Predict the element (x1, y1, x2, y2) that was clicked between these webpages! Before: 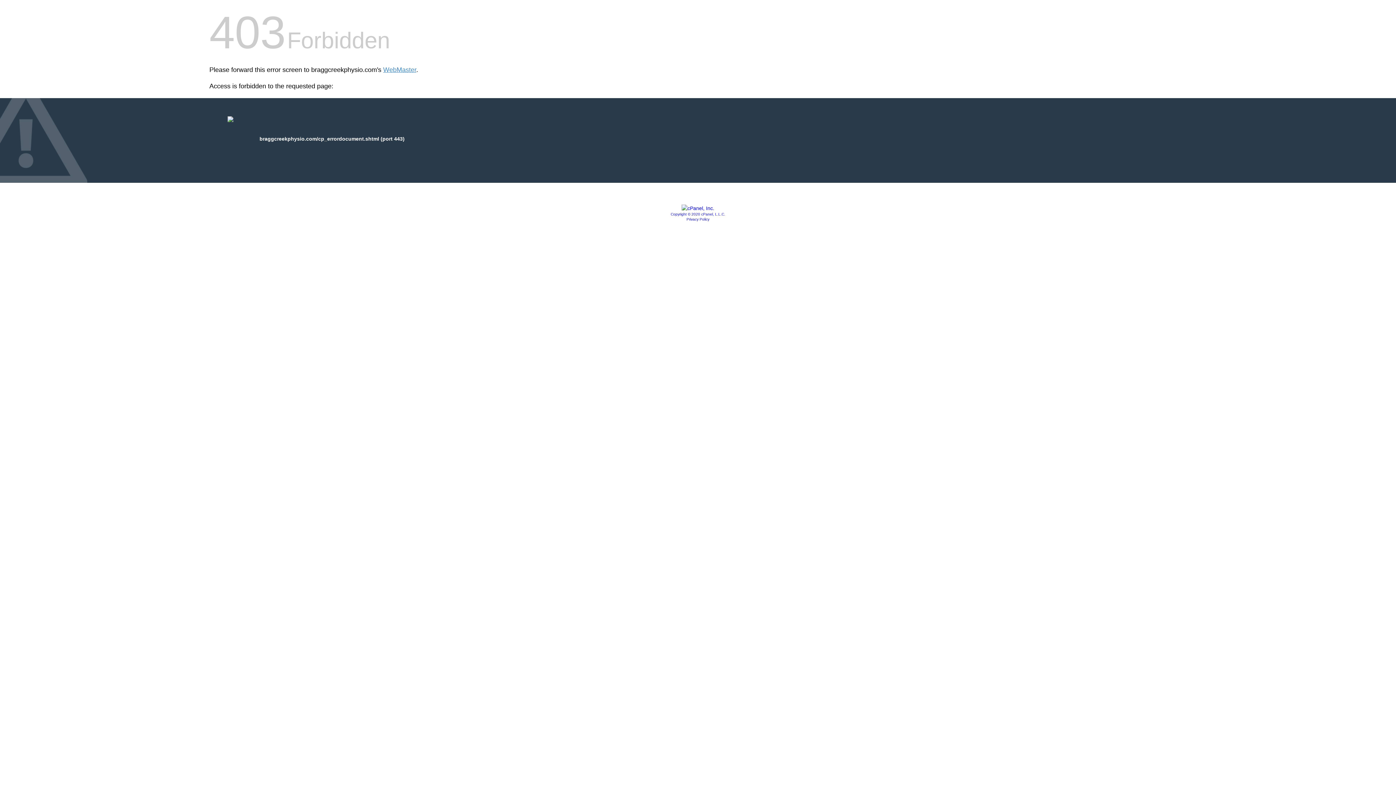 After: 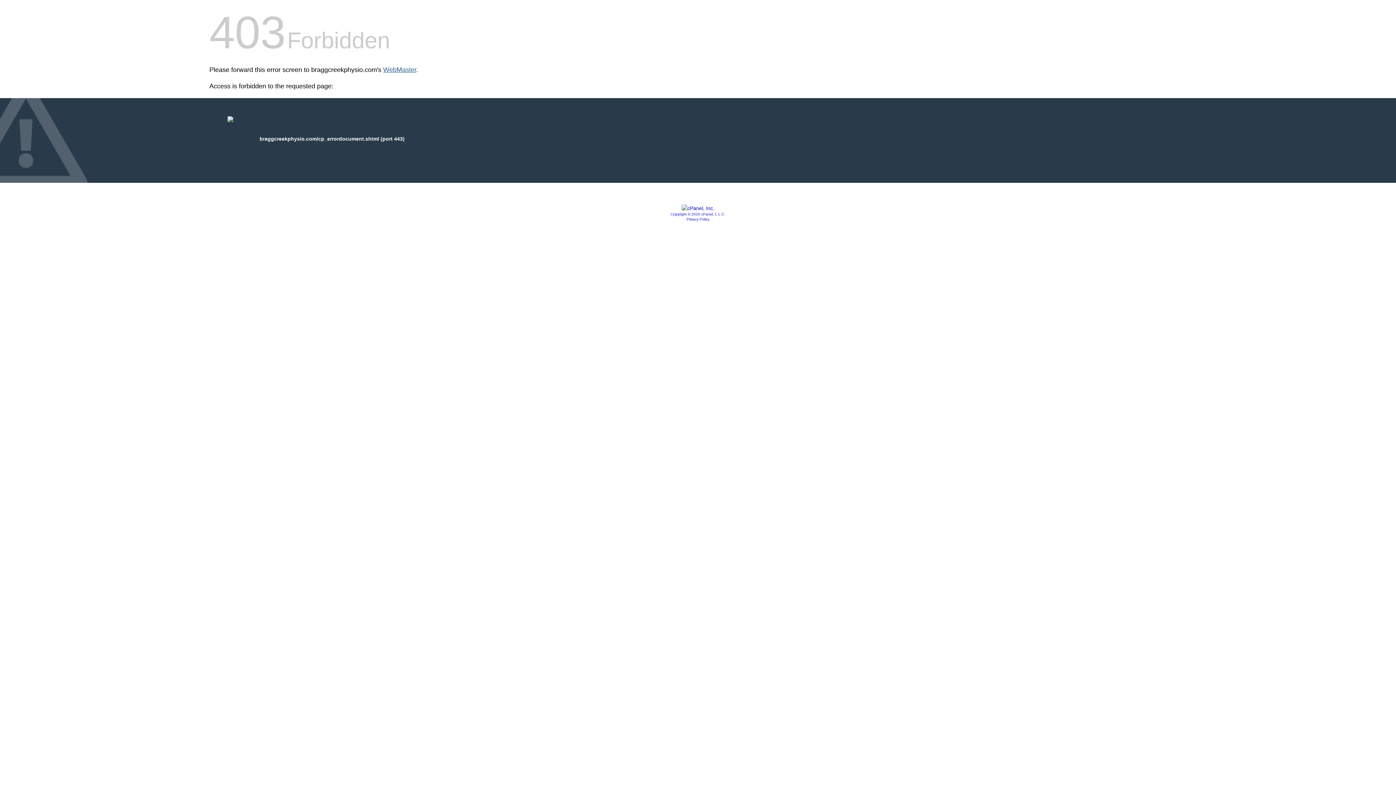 Action: bbox: (383, 66, 416, 73) label: WebMaster